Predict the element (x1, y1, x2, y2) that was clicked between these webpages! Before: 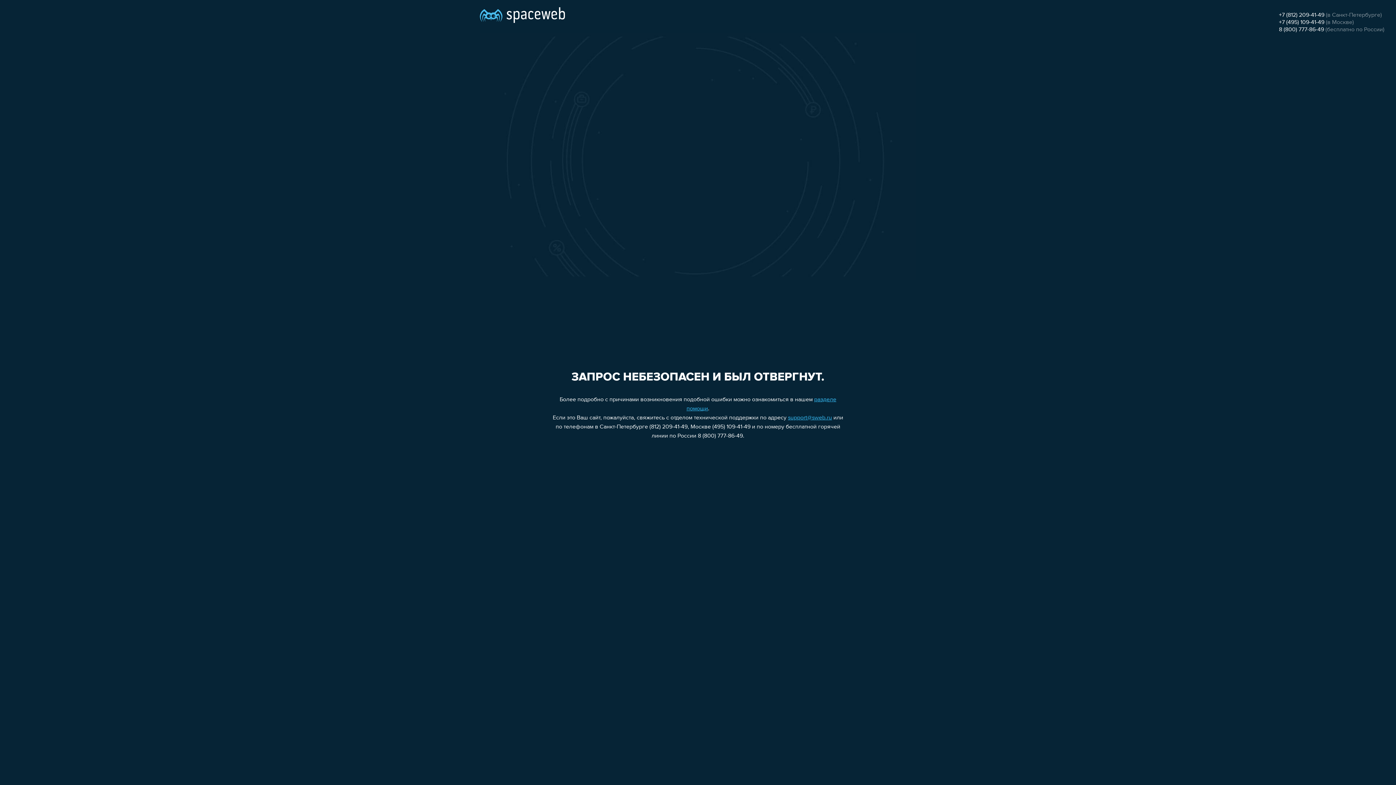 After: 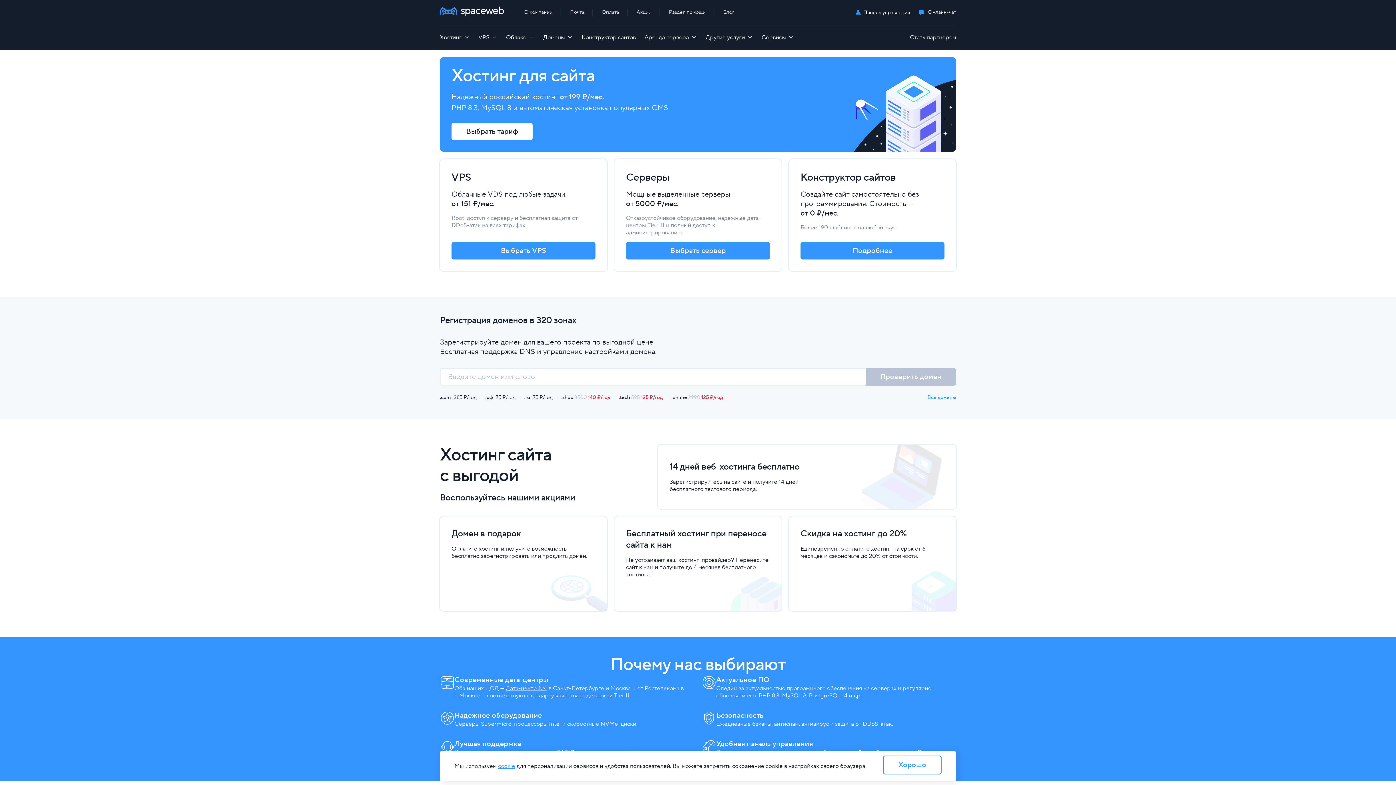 Action: bbox: (480, 0, 565, 25)